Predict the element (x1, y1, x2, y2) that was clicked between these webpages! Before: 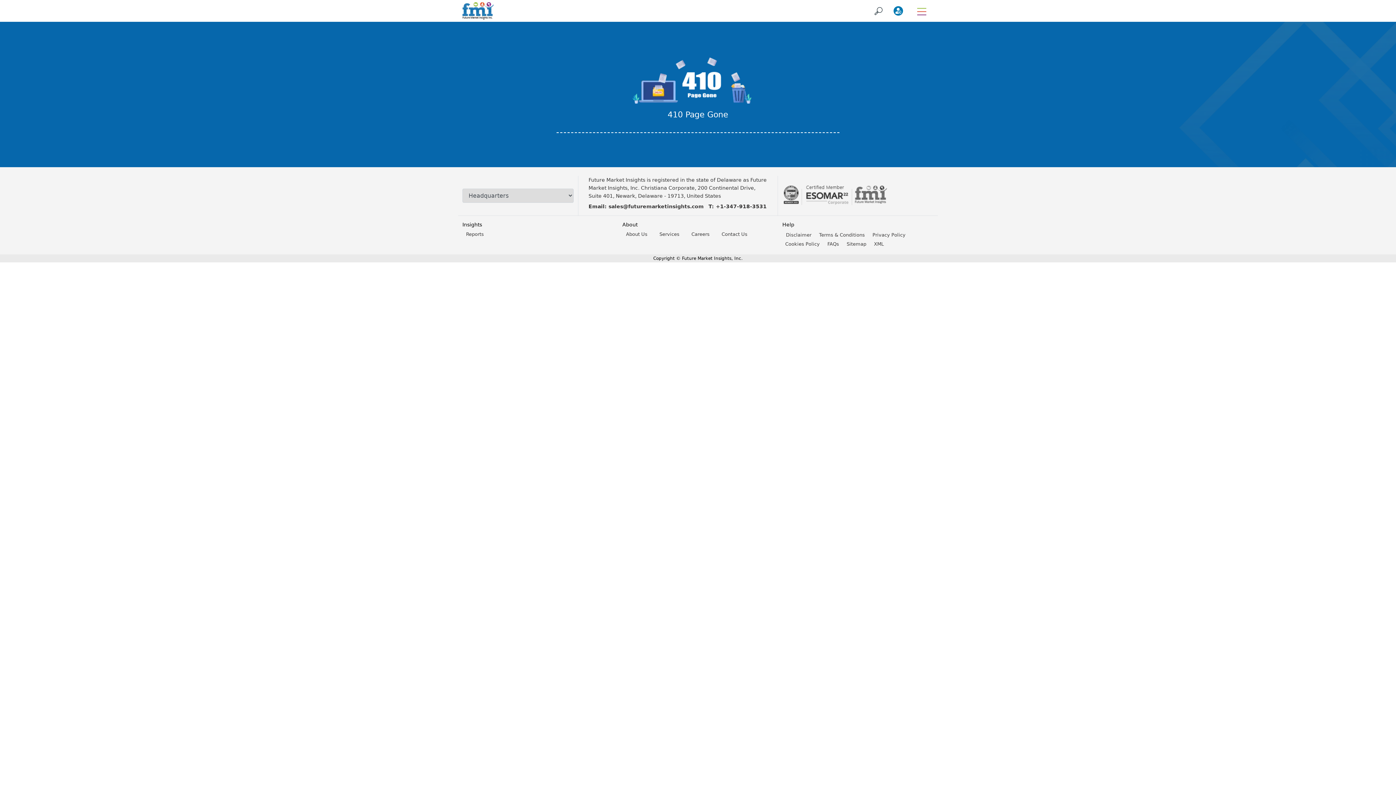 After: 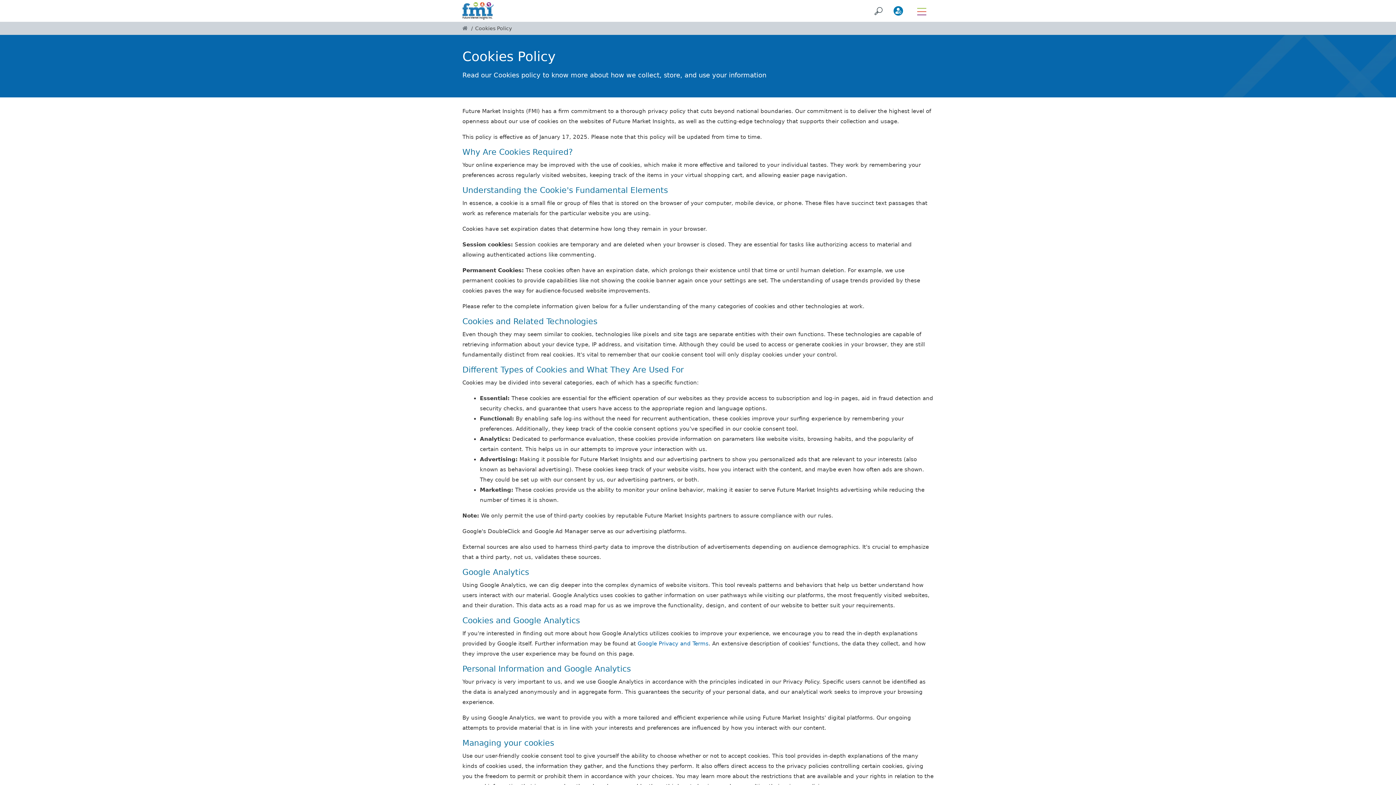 Action: bbox: (782, 239, 822, 248) label: Cookies Policy